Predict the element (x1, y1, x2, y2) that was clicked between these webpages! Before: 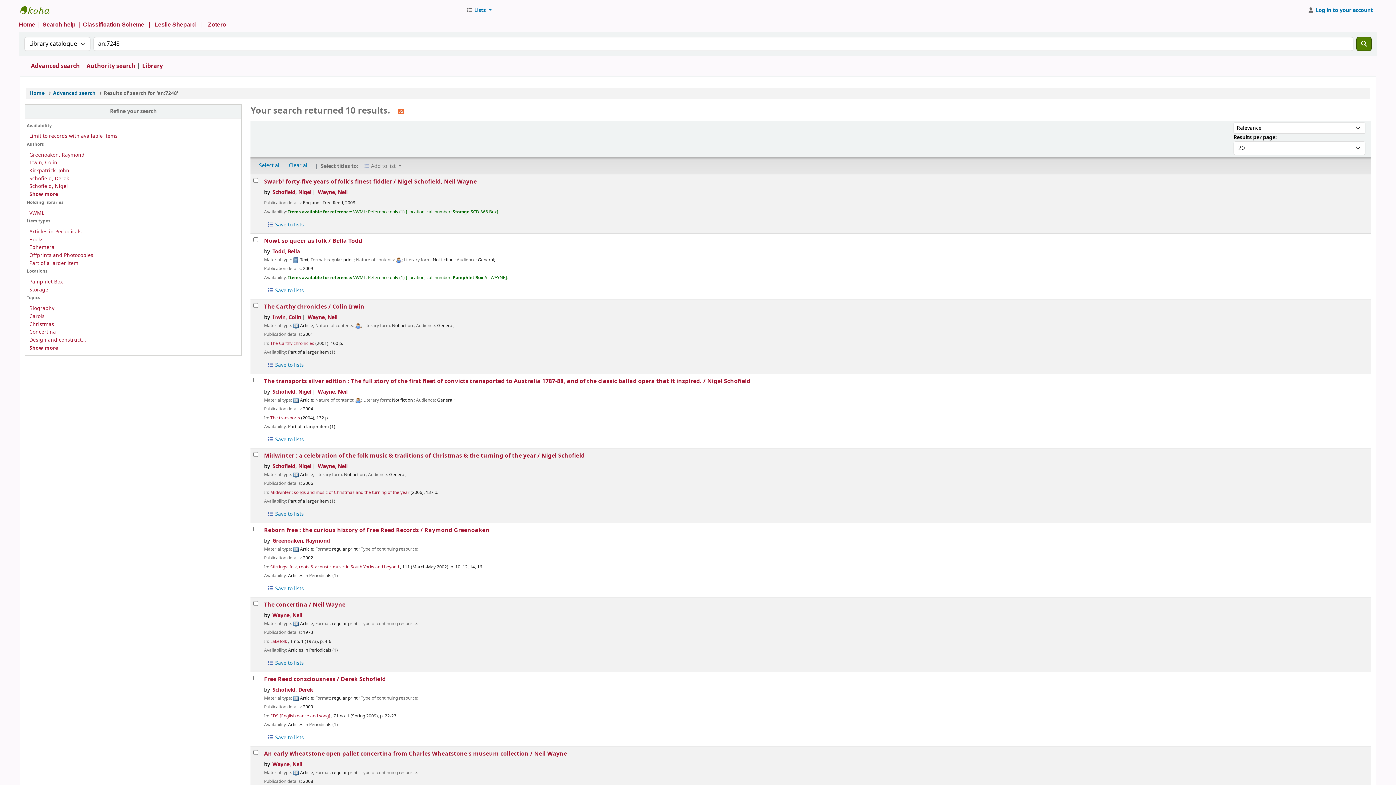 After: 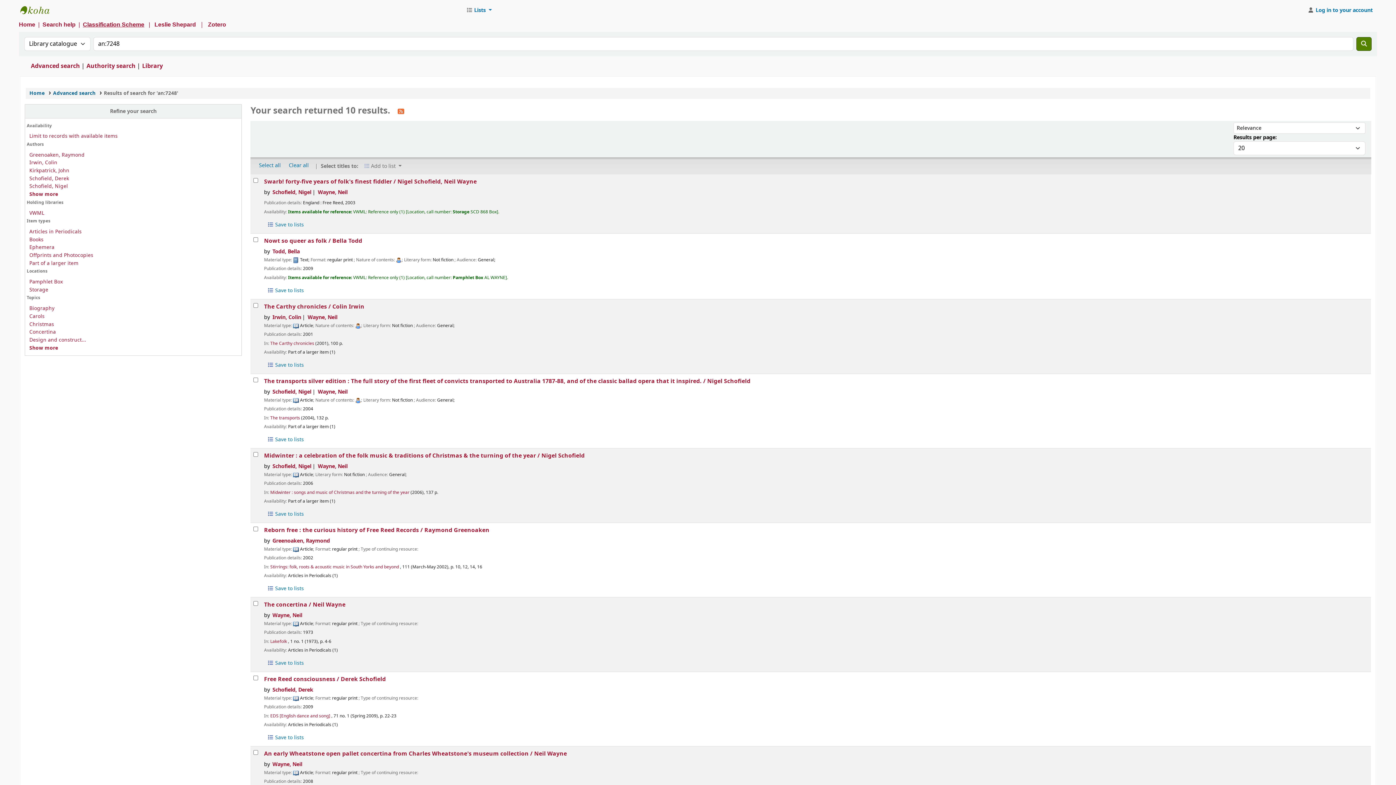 Action: bbox: (82, 21, 144, 27) label: Classification Scheme